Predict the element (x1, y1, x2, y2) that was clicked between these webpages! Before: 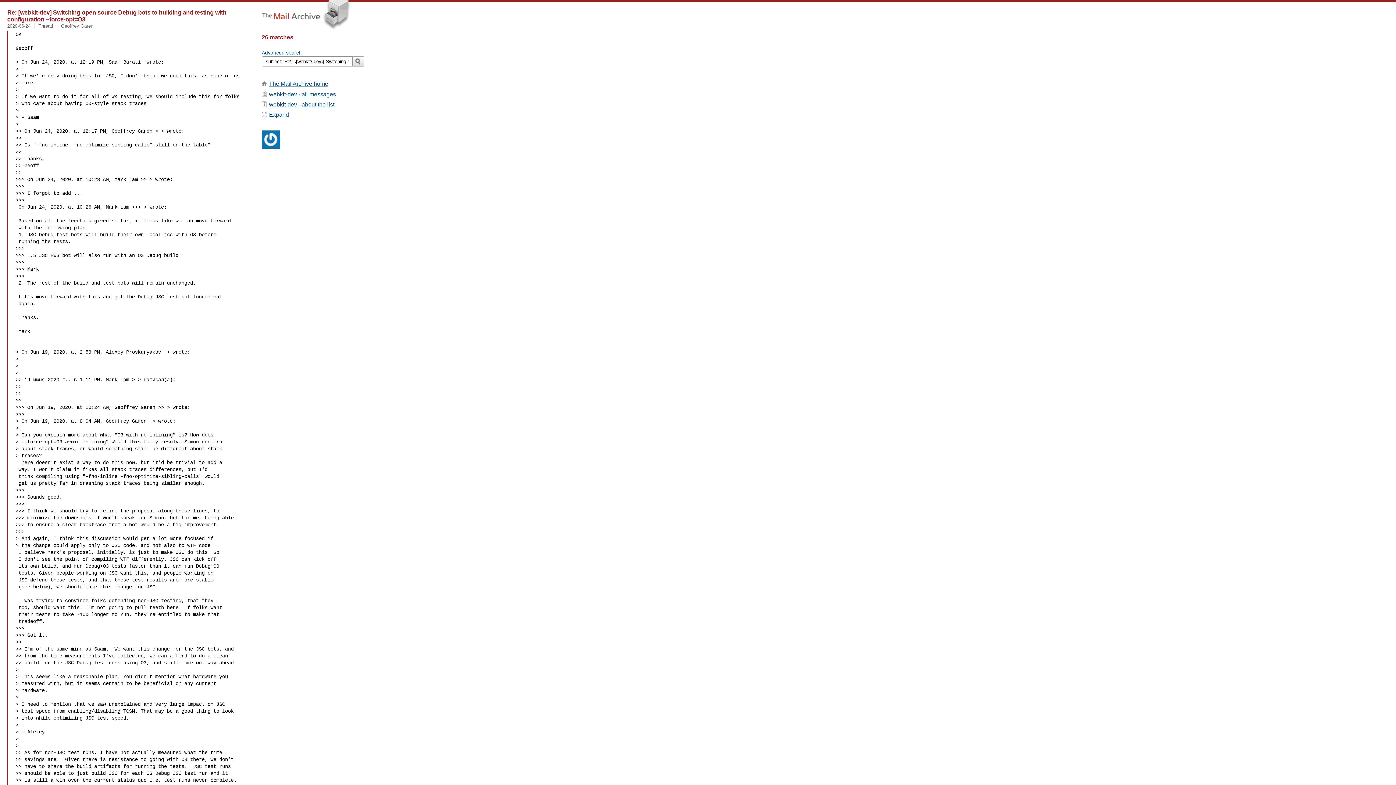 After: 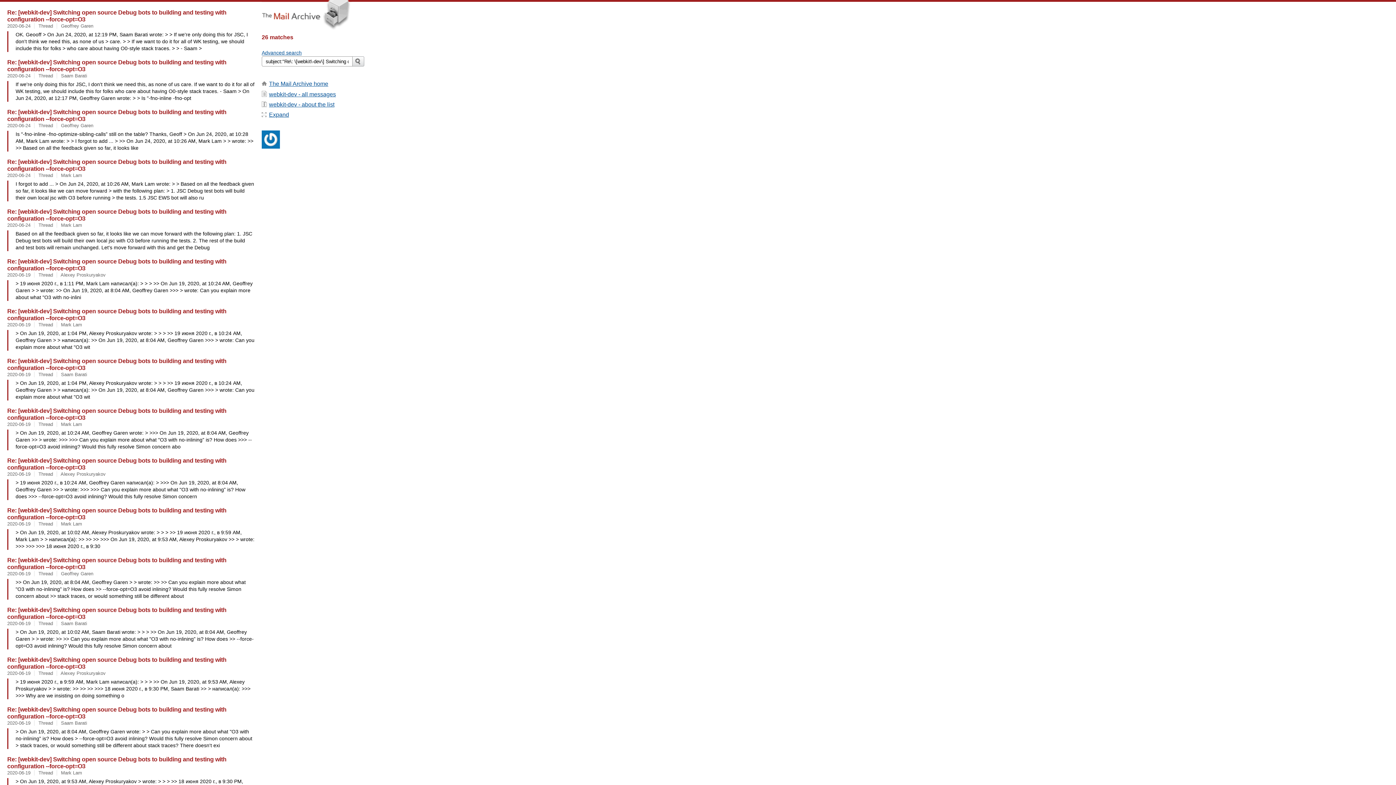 Action: bbox: (269, 111, 289, 117) label: Expand